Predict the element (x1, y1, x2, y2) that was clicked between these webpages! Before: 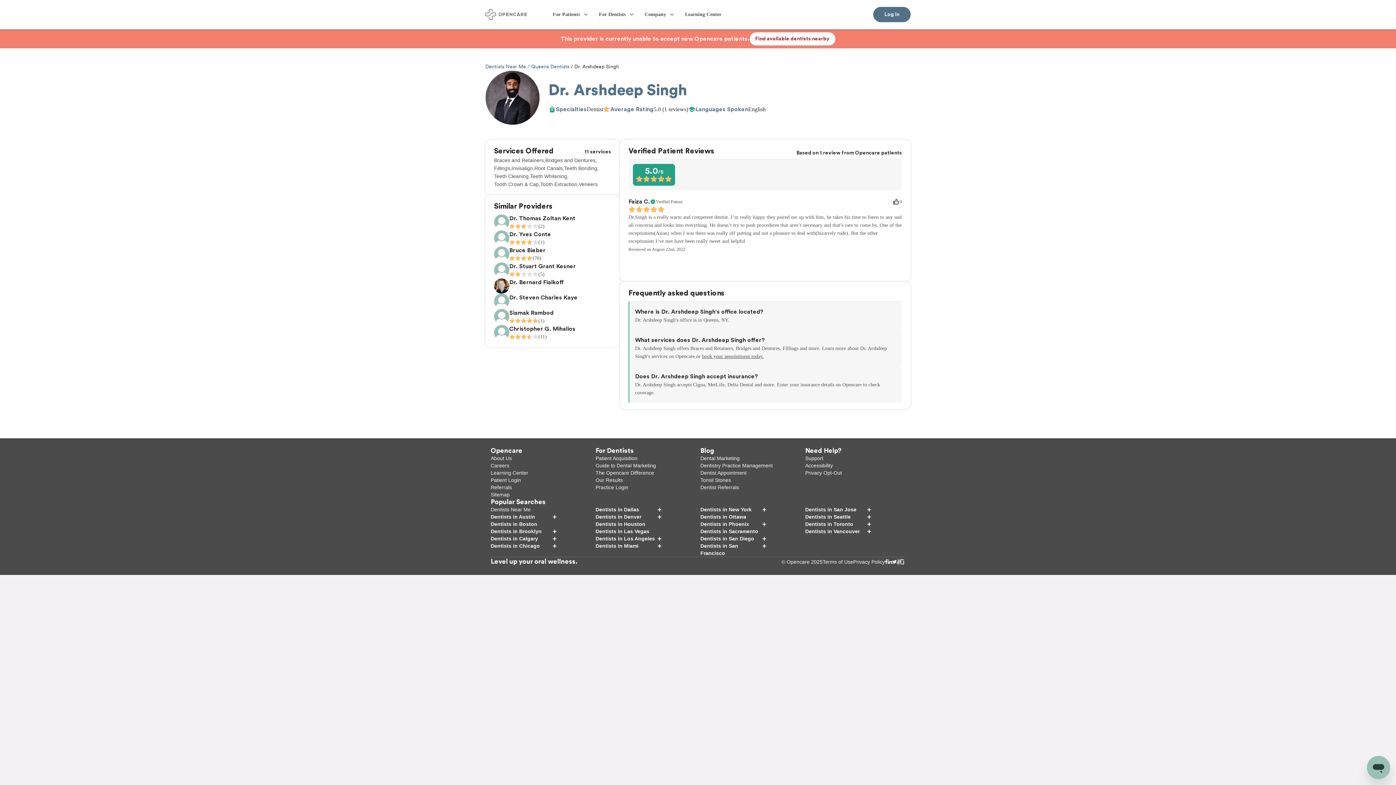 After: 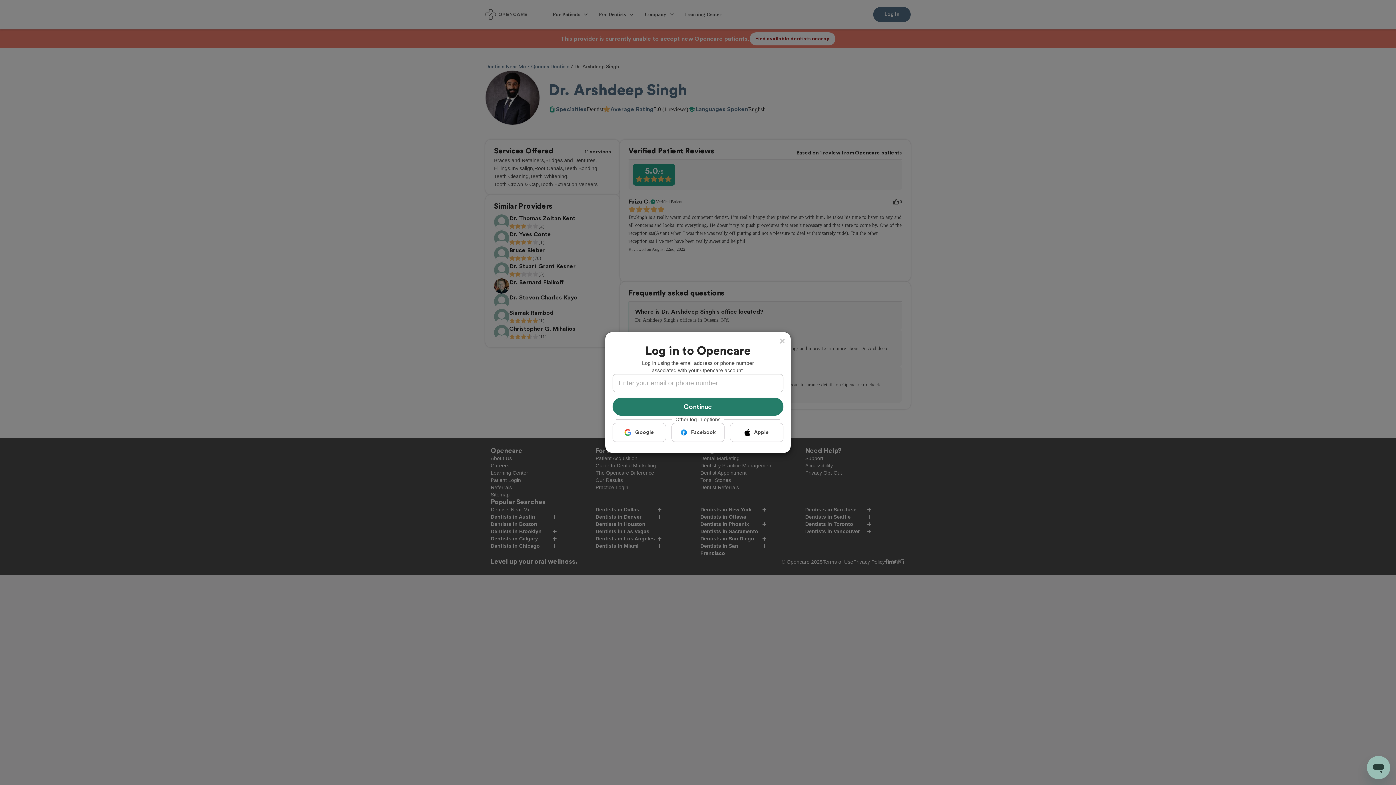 Action: label: 0 bbox: (892, 198, 902, 205)